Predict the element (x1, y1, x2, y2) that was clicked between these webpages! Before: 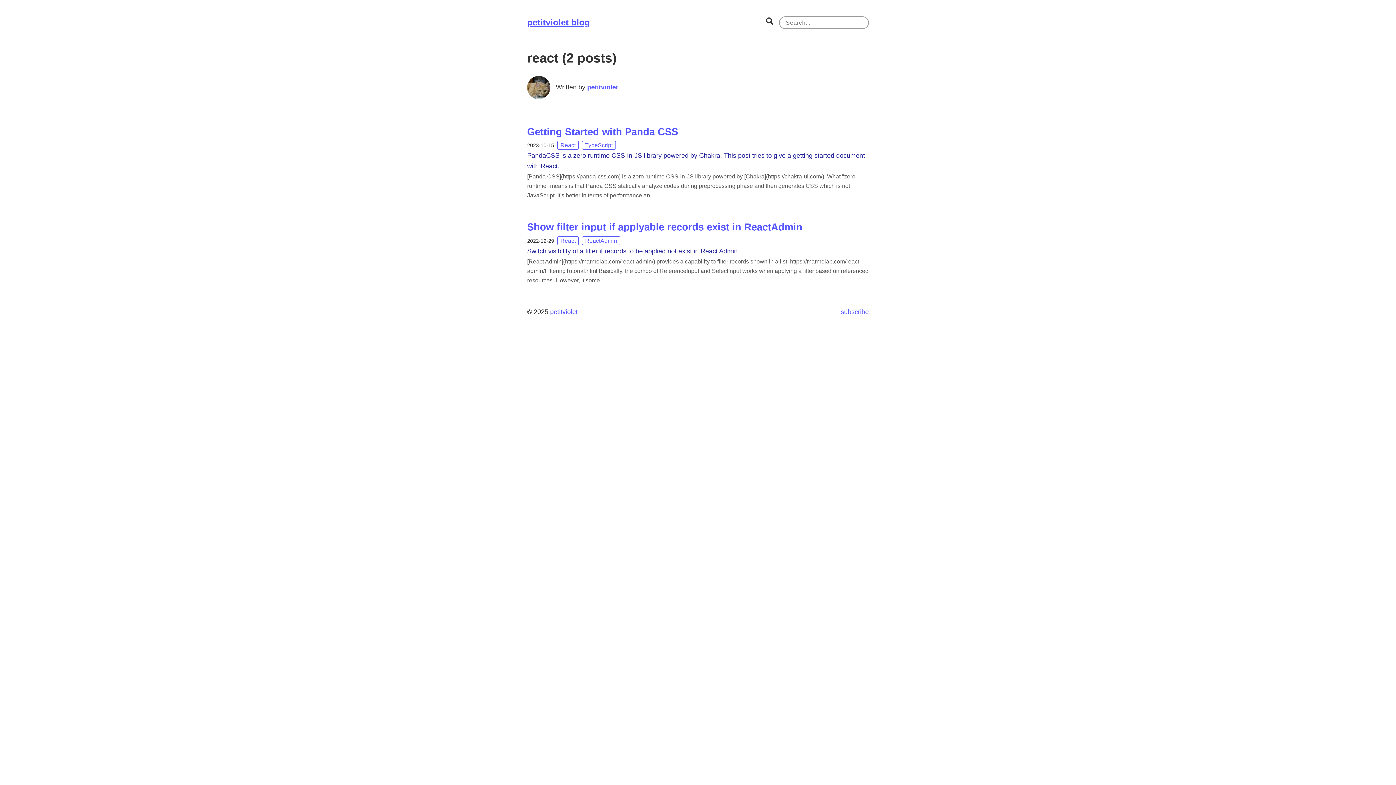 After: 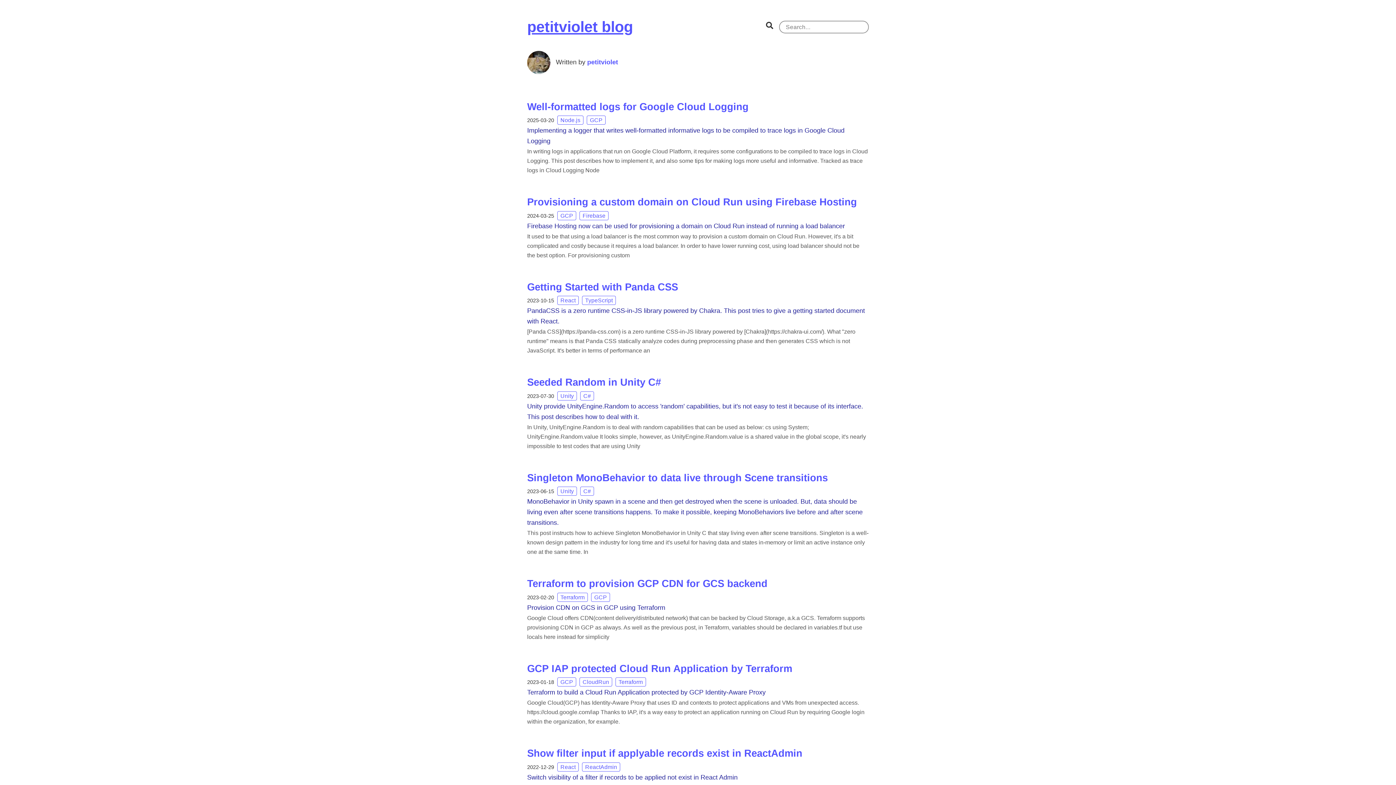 Action: bbox: (527, 17, 590, 27) label: petitviolet blog